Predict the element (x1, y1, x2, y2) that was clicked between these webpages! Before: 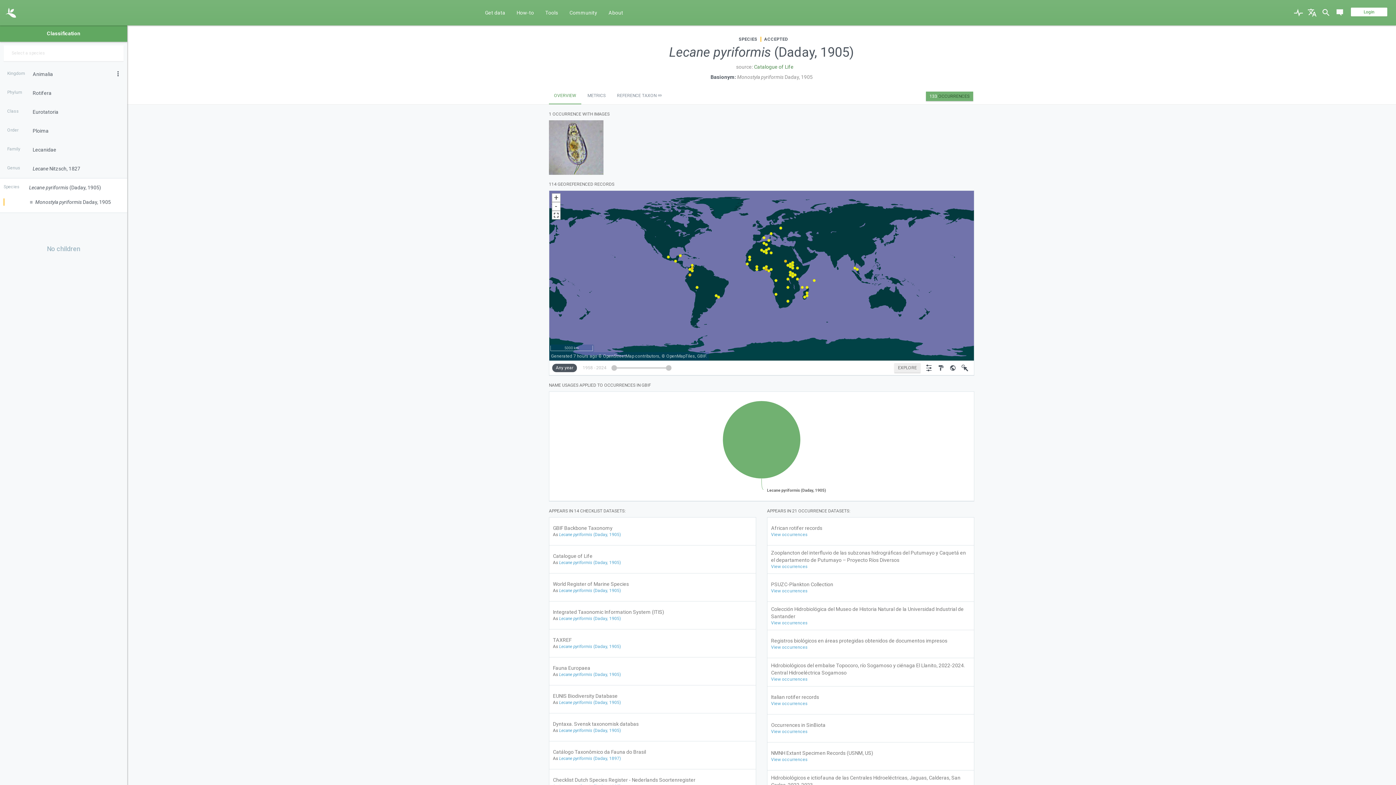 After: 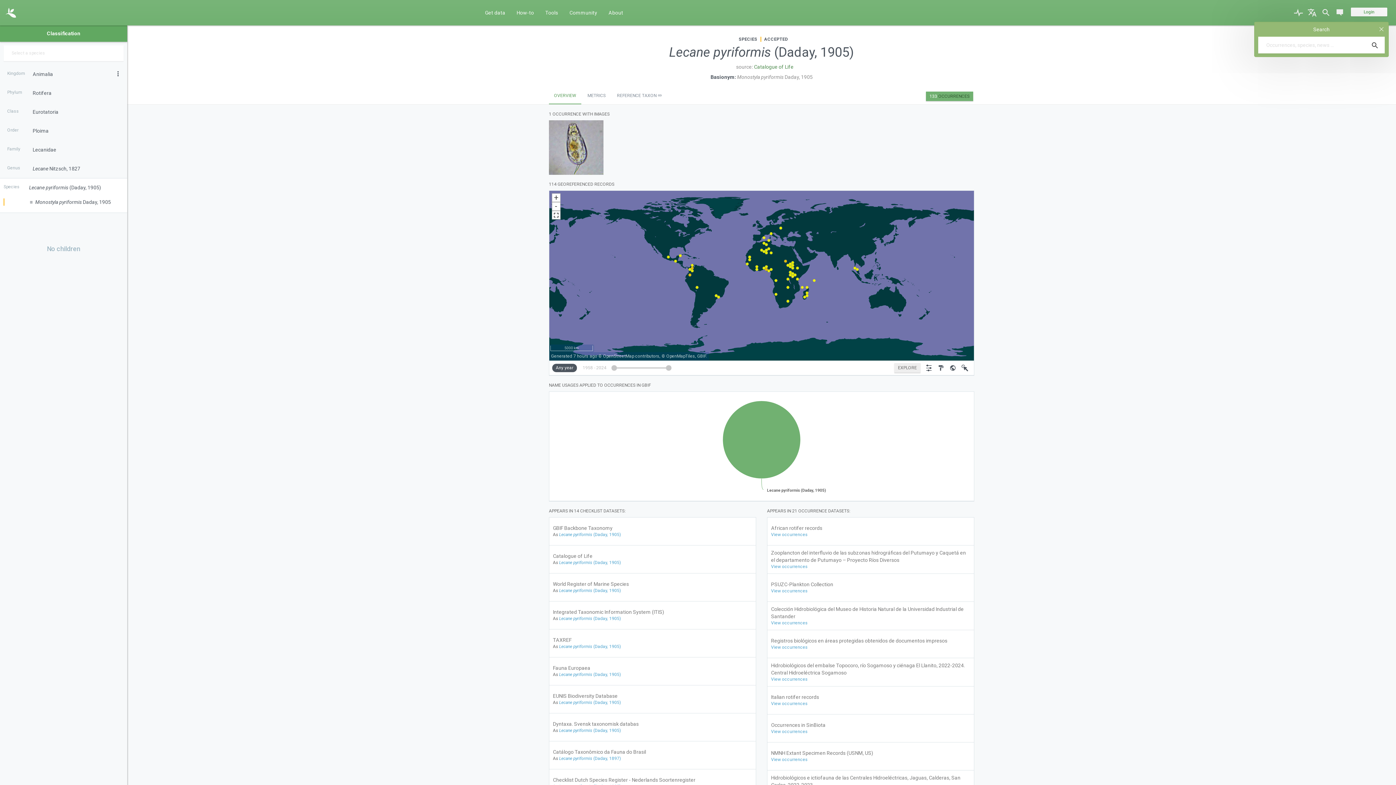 Action: bbox: (1320, 0, 1332, 25)